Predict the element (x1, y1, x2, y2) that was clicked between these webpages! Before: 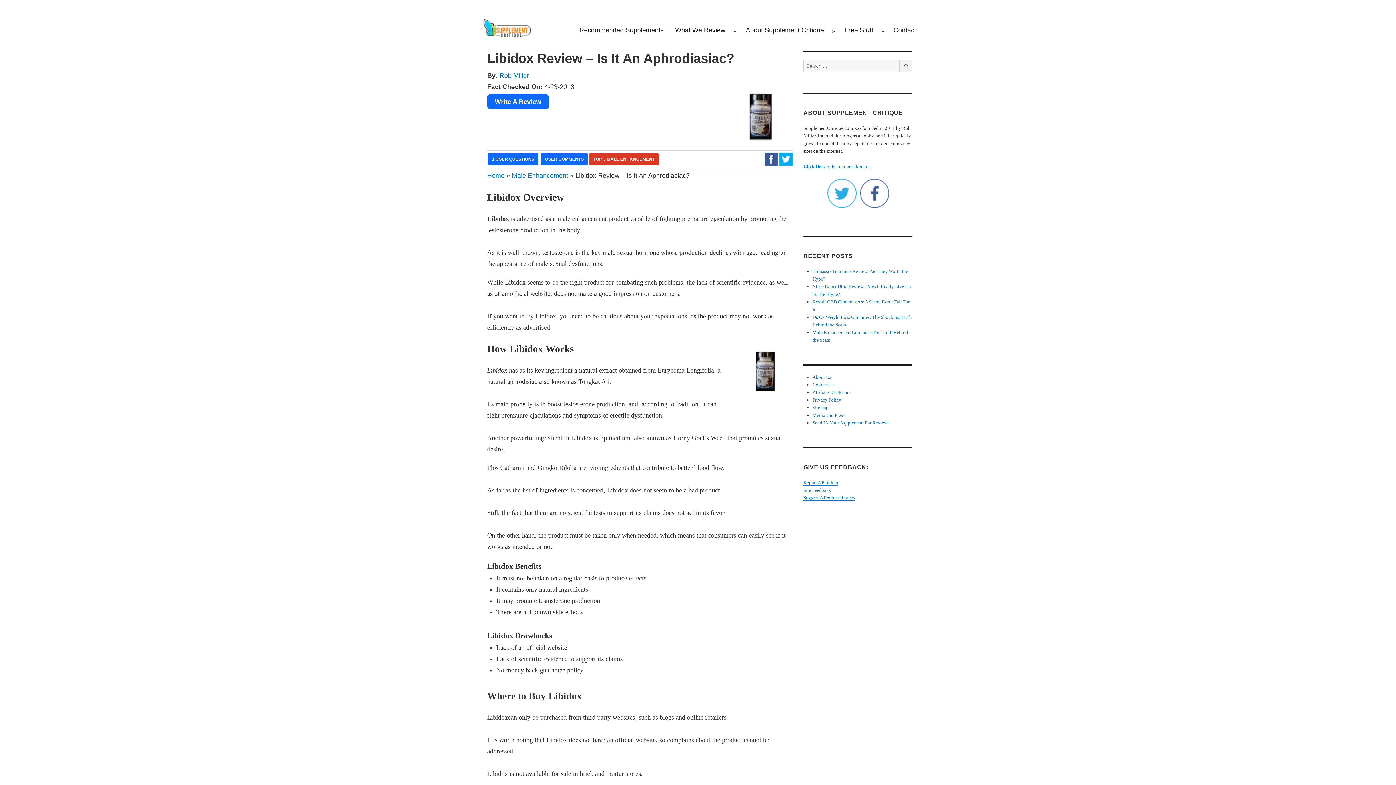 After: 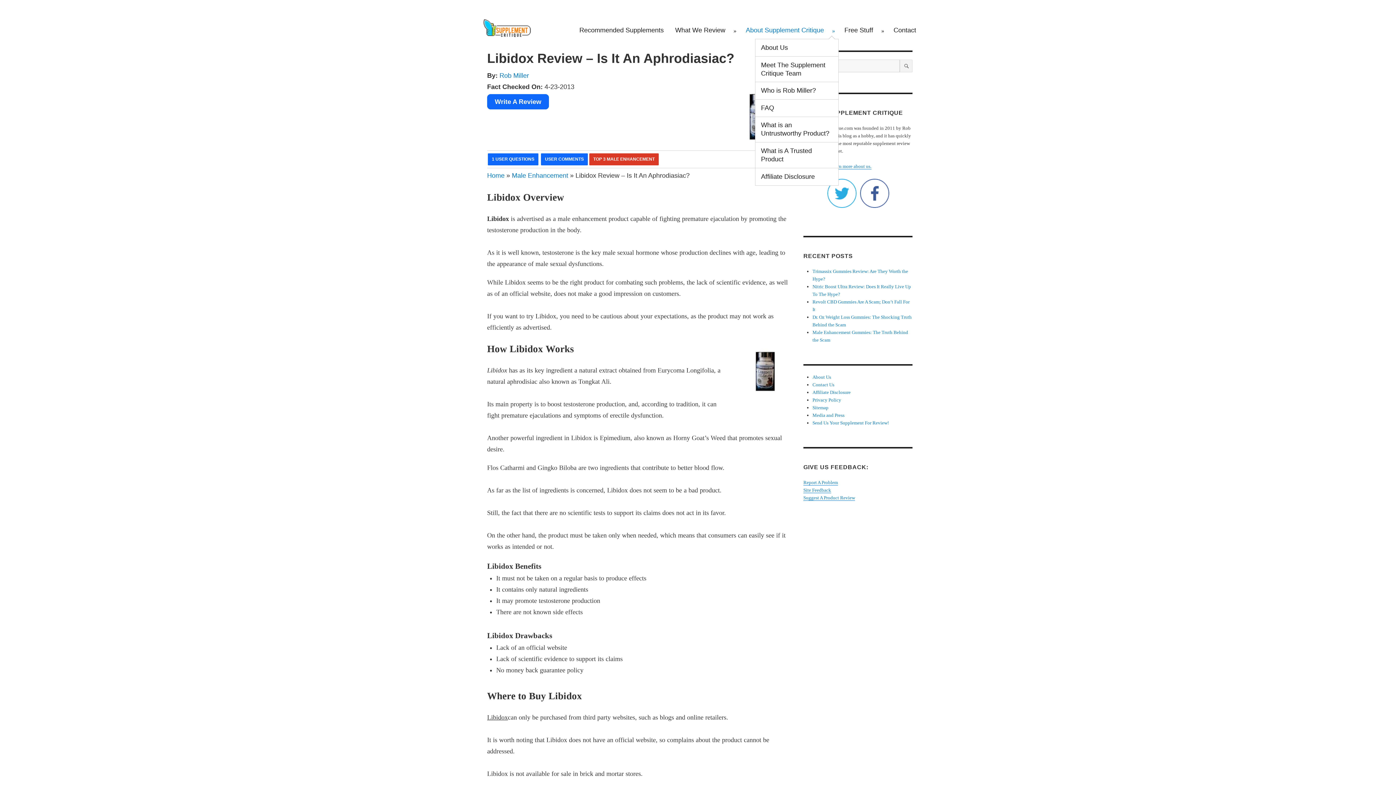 Action: bbox: (740, 22, 838, 38) label: About Supplement Critique